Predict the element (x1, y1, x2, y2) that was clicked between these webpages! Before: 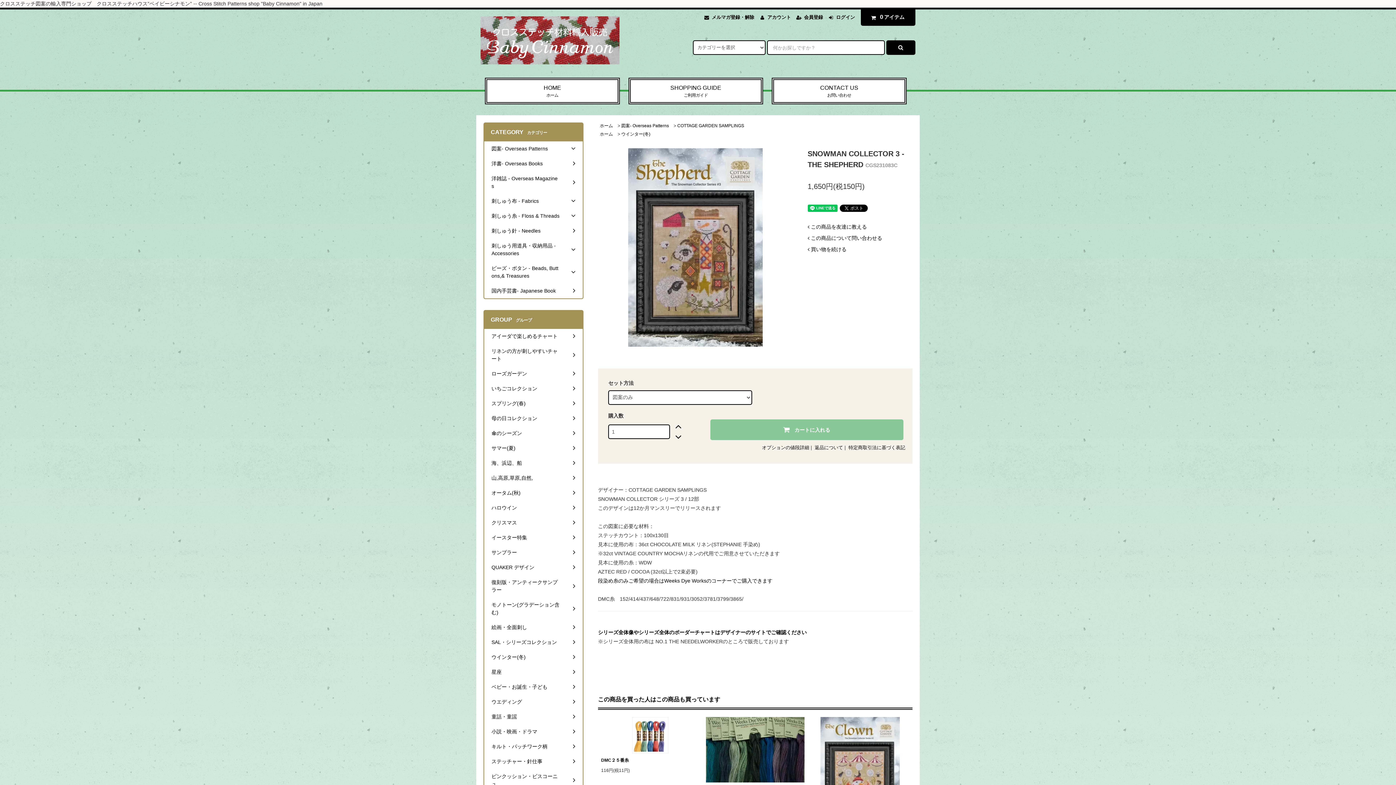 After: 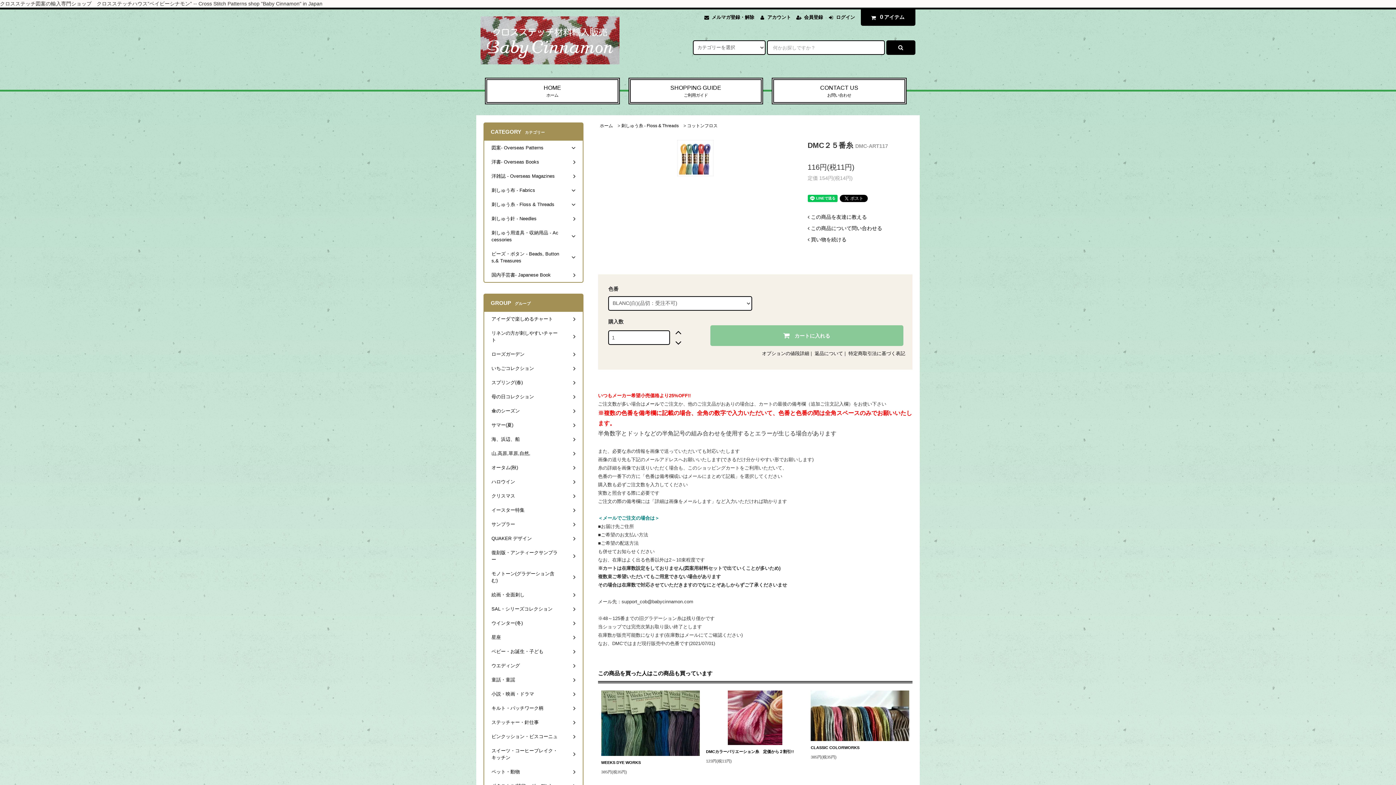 Action: label: DMC２５番糸 bbox: (601, 757, 699, 763)